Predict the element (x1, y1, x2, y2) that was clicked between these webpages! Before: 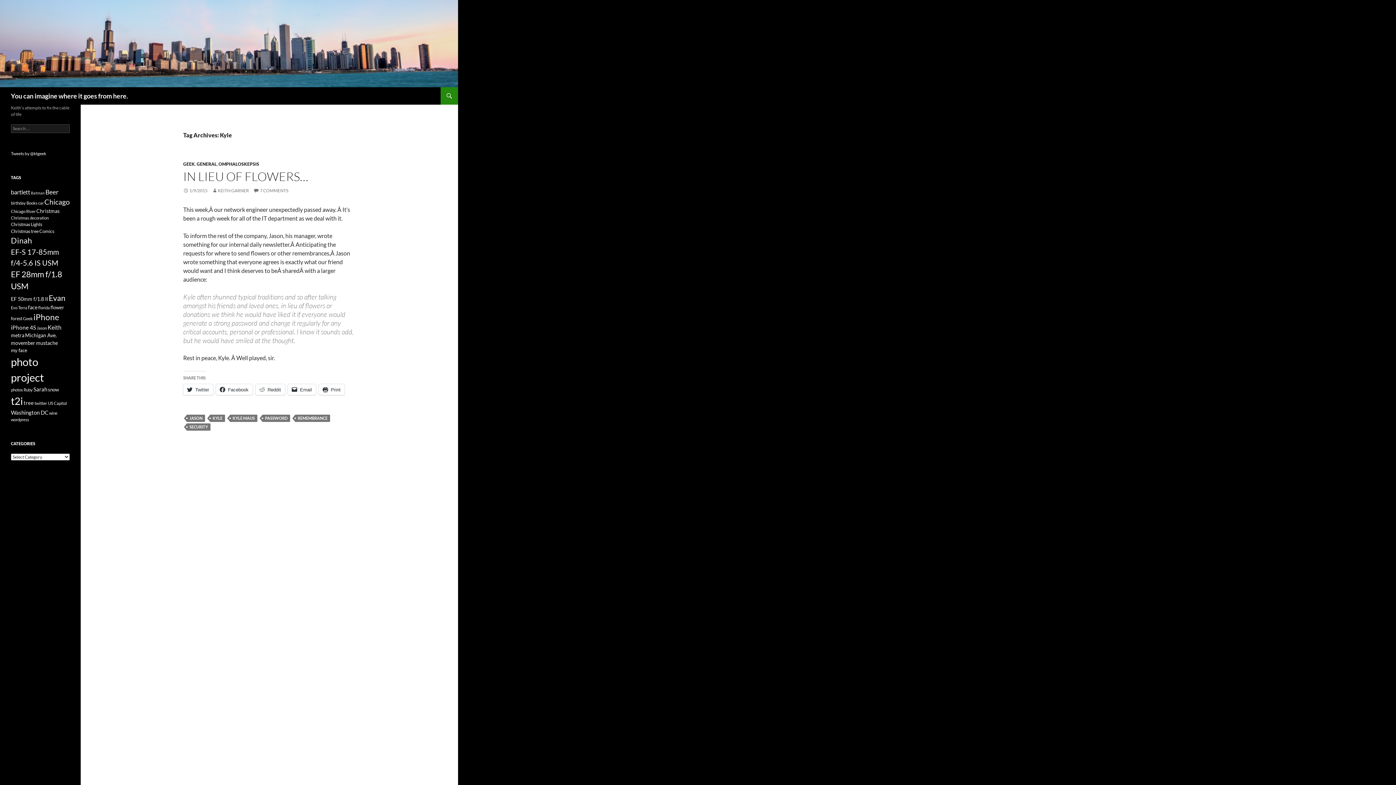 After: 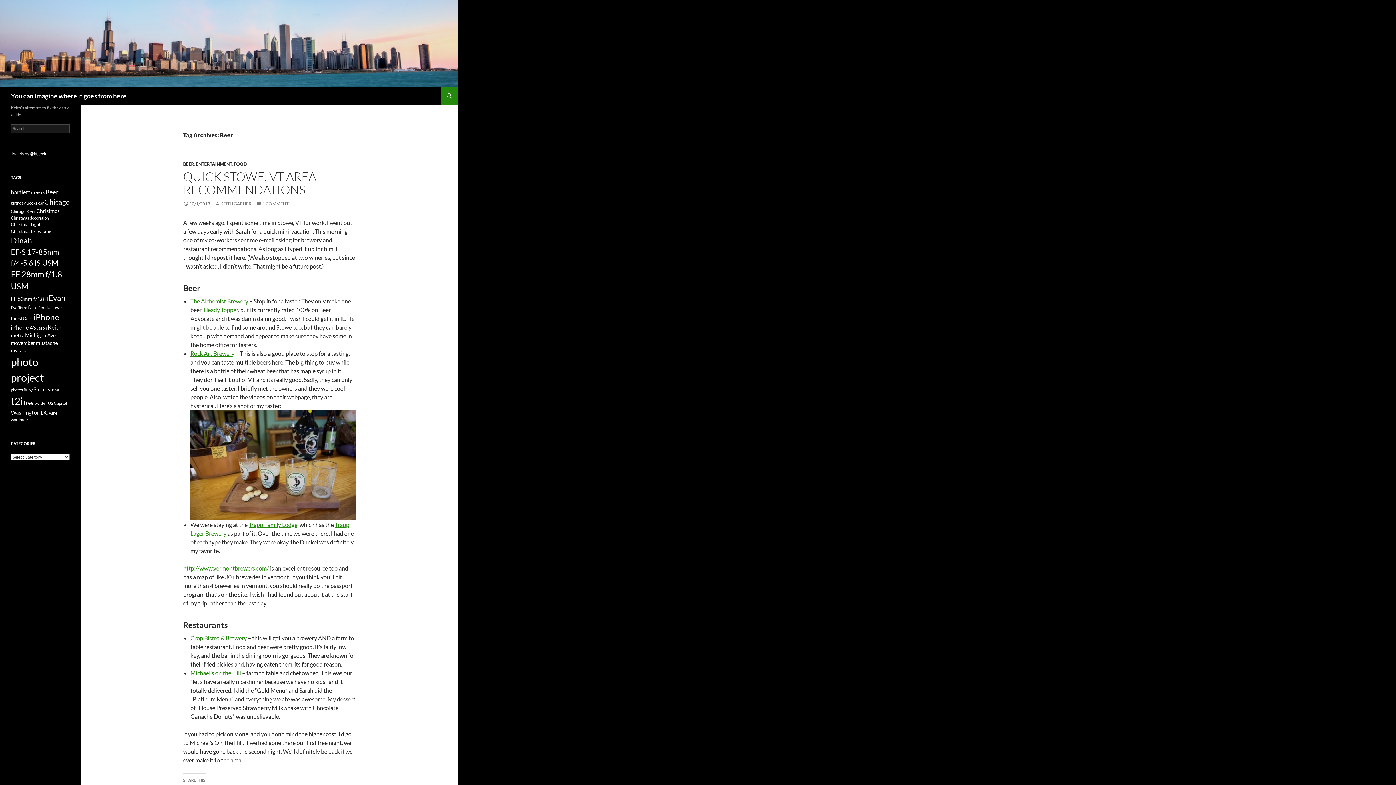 Action: label: Beer (25 items) bbox: (45, 188, 58, 196)